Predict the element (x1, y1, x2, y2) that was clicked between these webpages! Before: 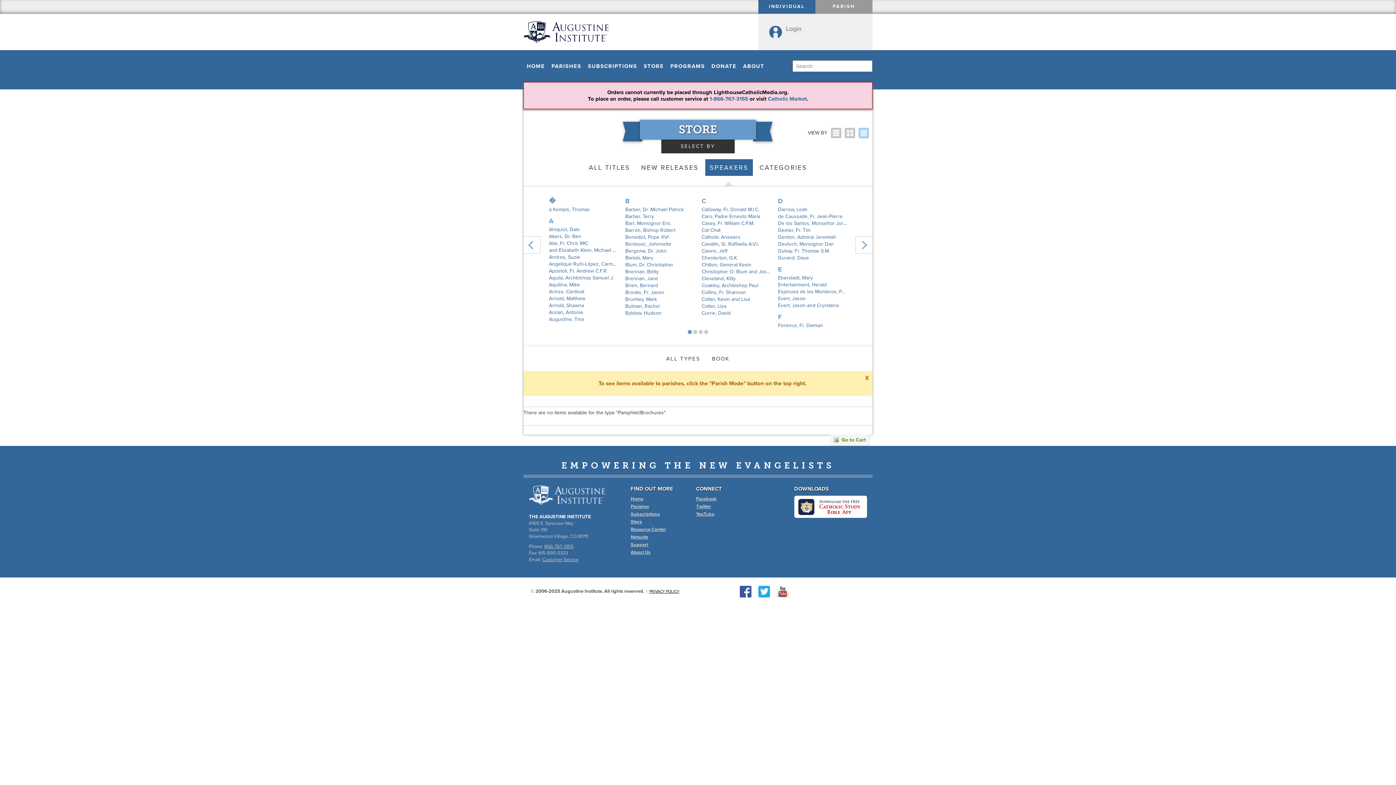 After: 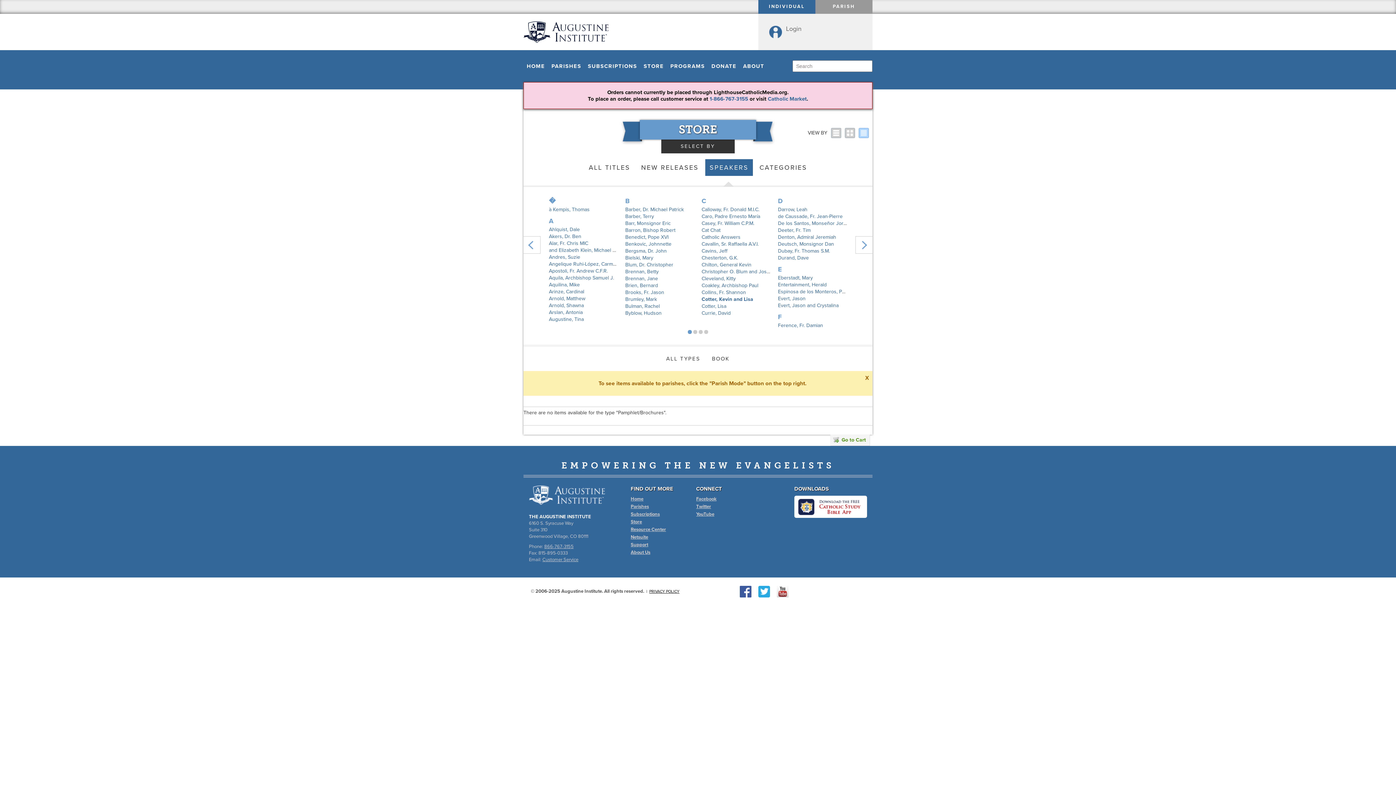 Action: label: Cotter, Kevin and Lisa bbox: (701, 296, 750, 302)